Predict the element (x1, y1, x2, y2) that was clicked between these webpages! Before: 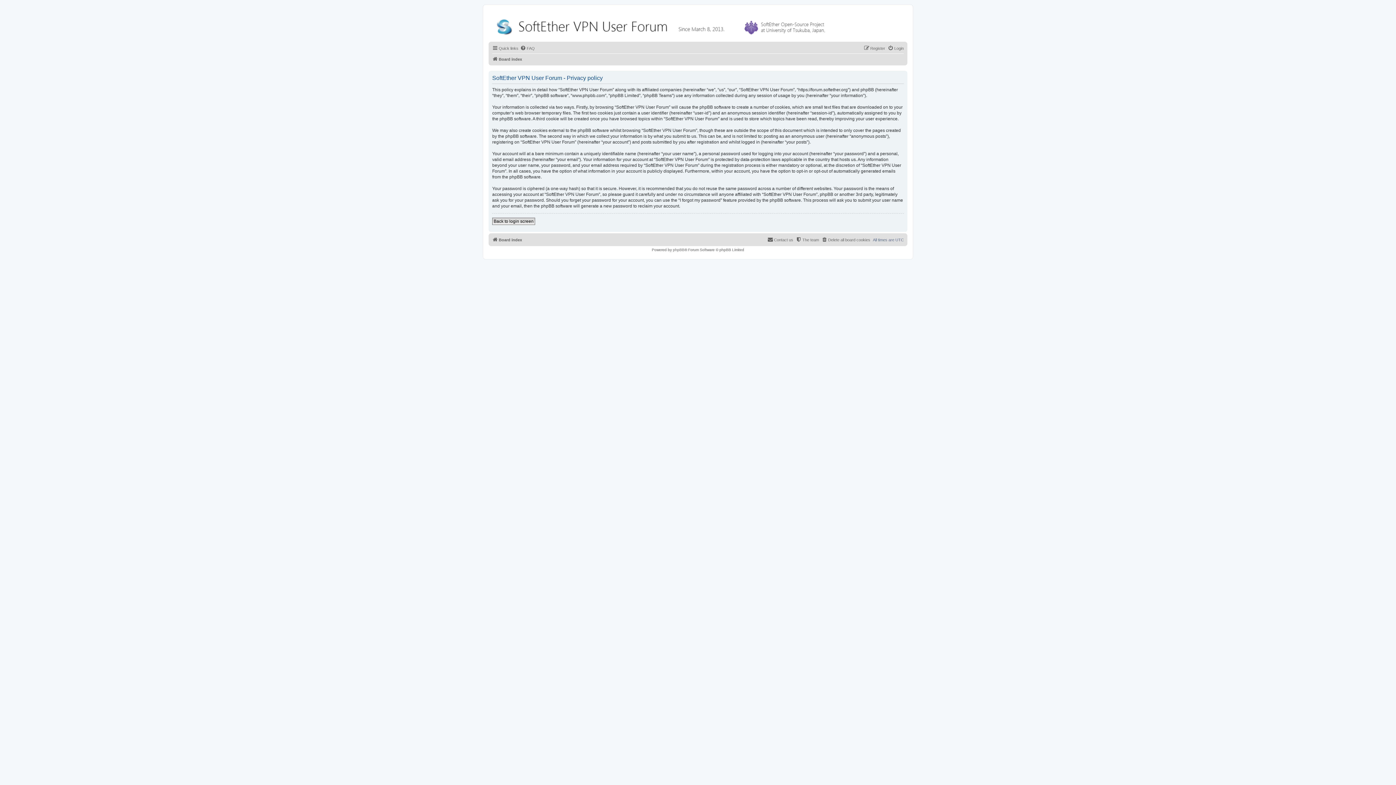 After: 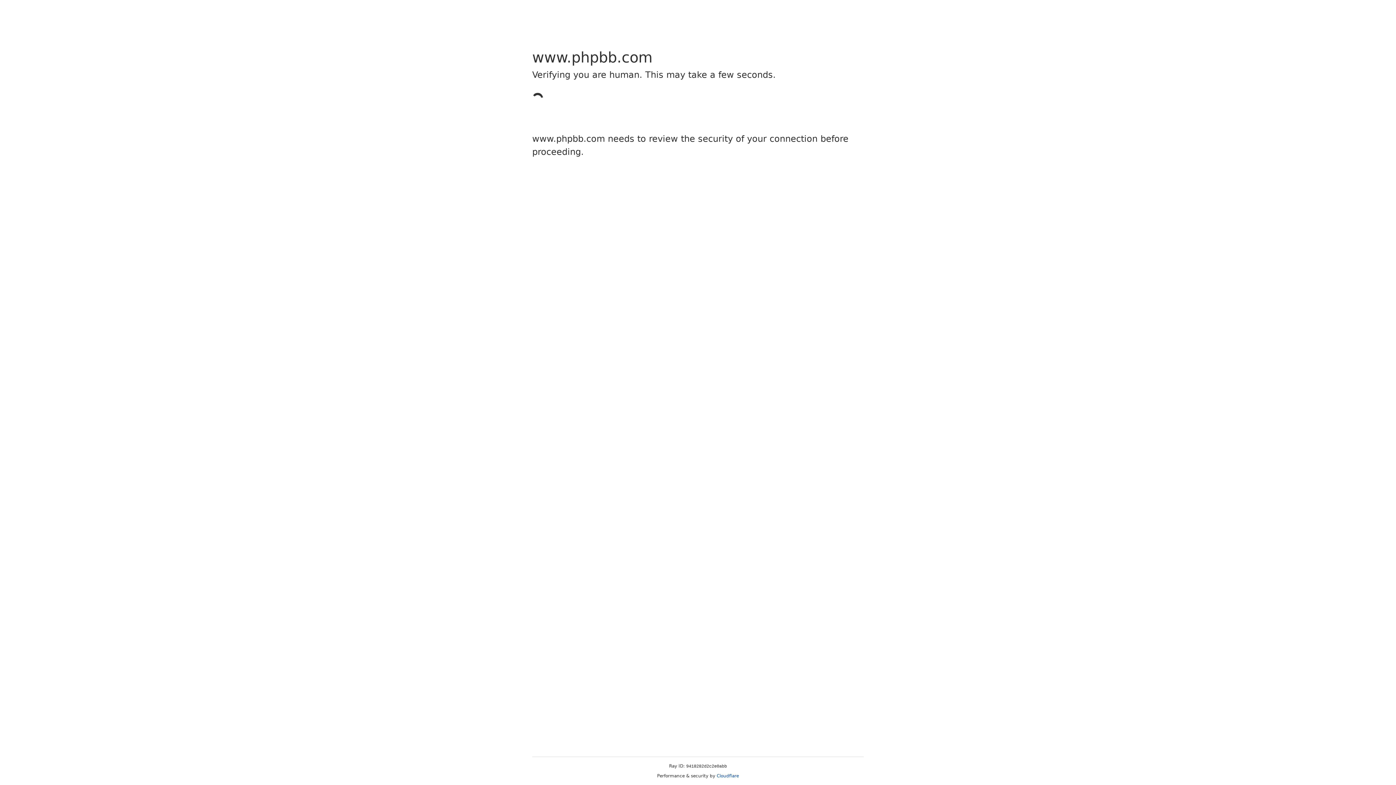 Action: bbox: (673, 248, 684, 252) label: phpBB